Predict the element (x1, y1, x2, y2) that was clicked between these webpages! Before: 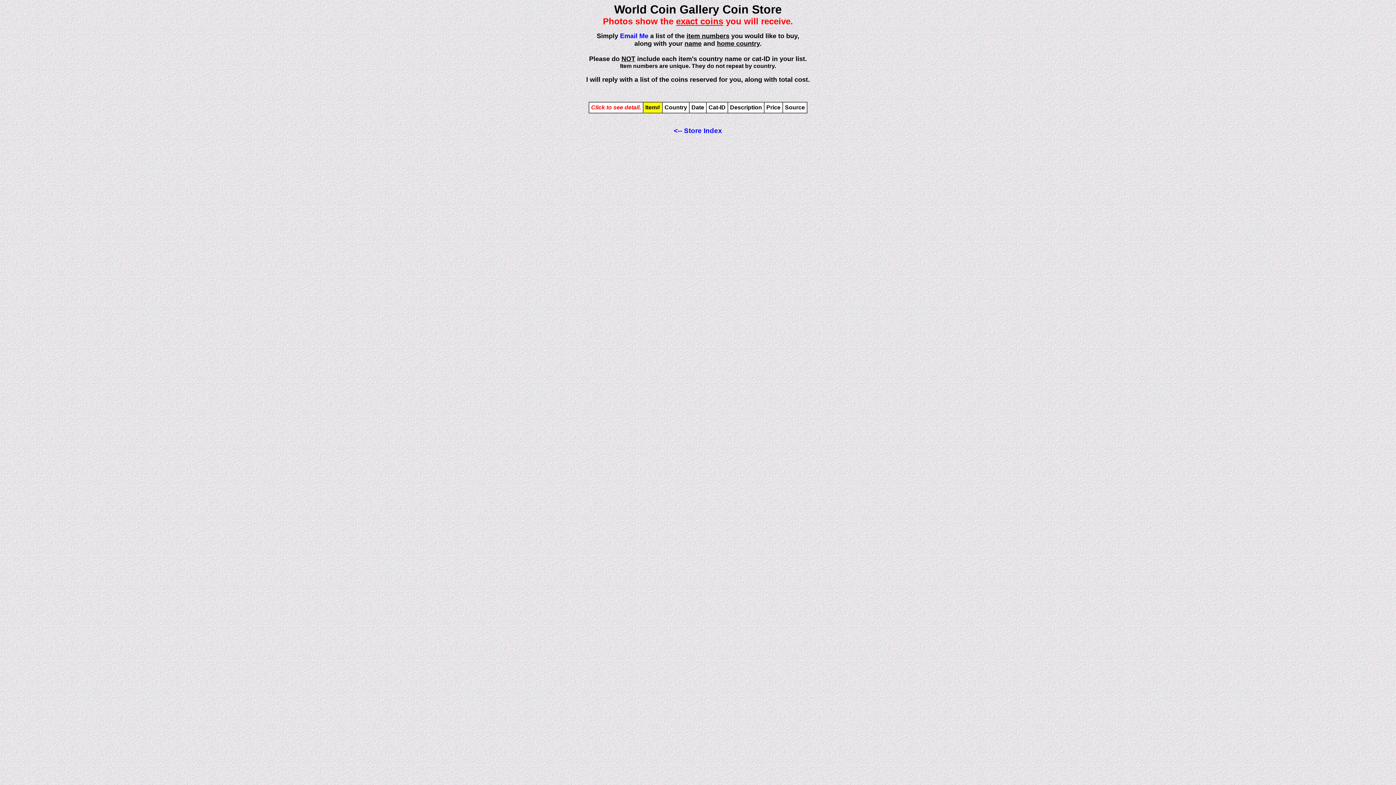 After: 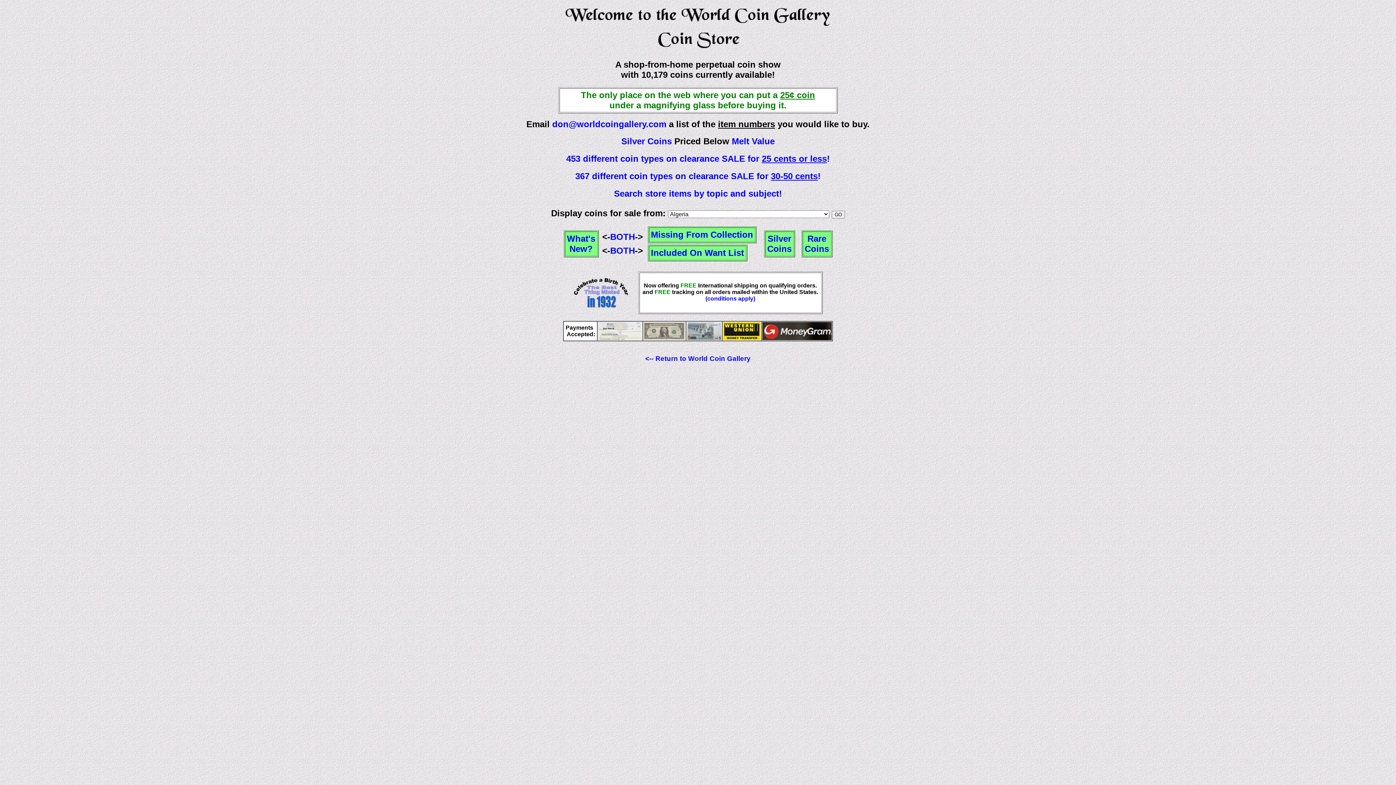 Action: bbox: (674, 126, 722, 134) label: <-- Store Index